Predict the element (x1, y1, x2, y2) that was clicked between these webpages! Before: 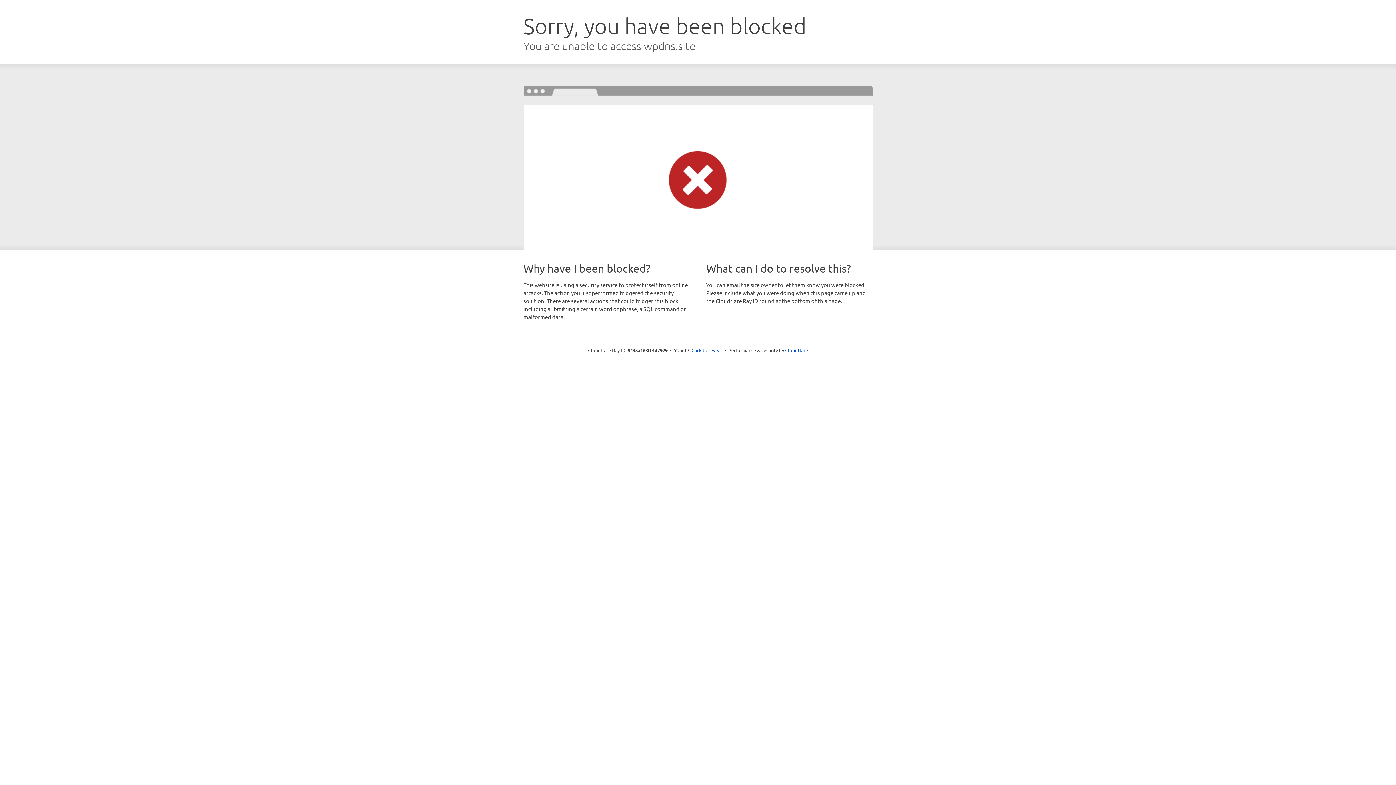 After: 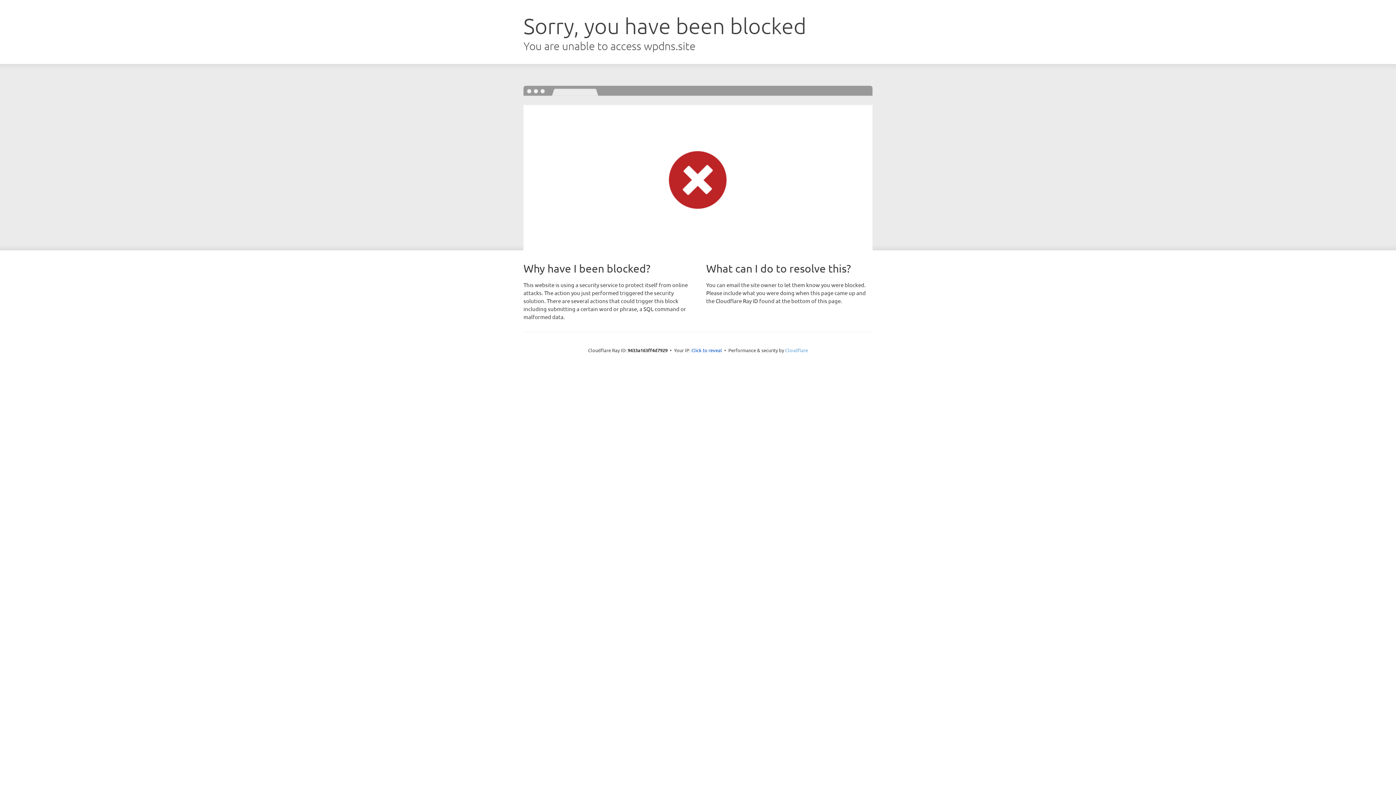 Action: label: Cloudflare bbox: (785, 347, 808, 353)